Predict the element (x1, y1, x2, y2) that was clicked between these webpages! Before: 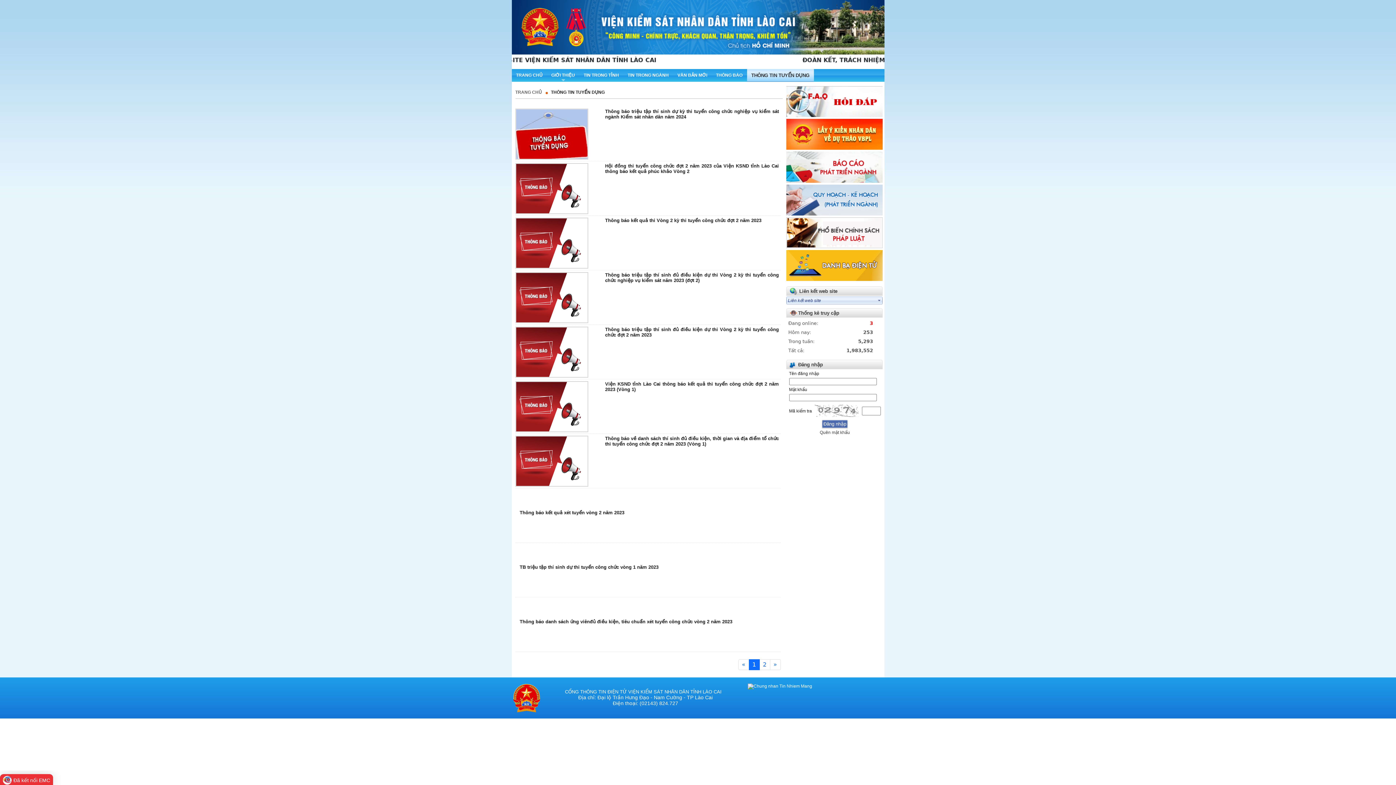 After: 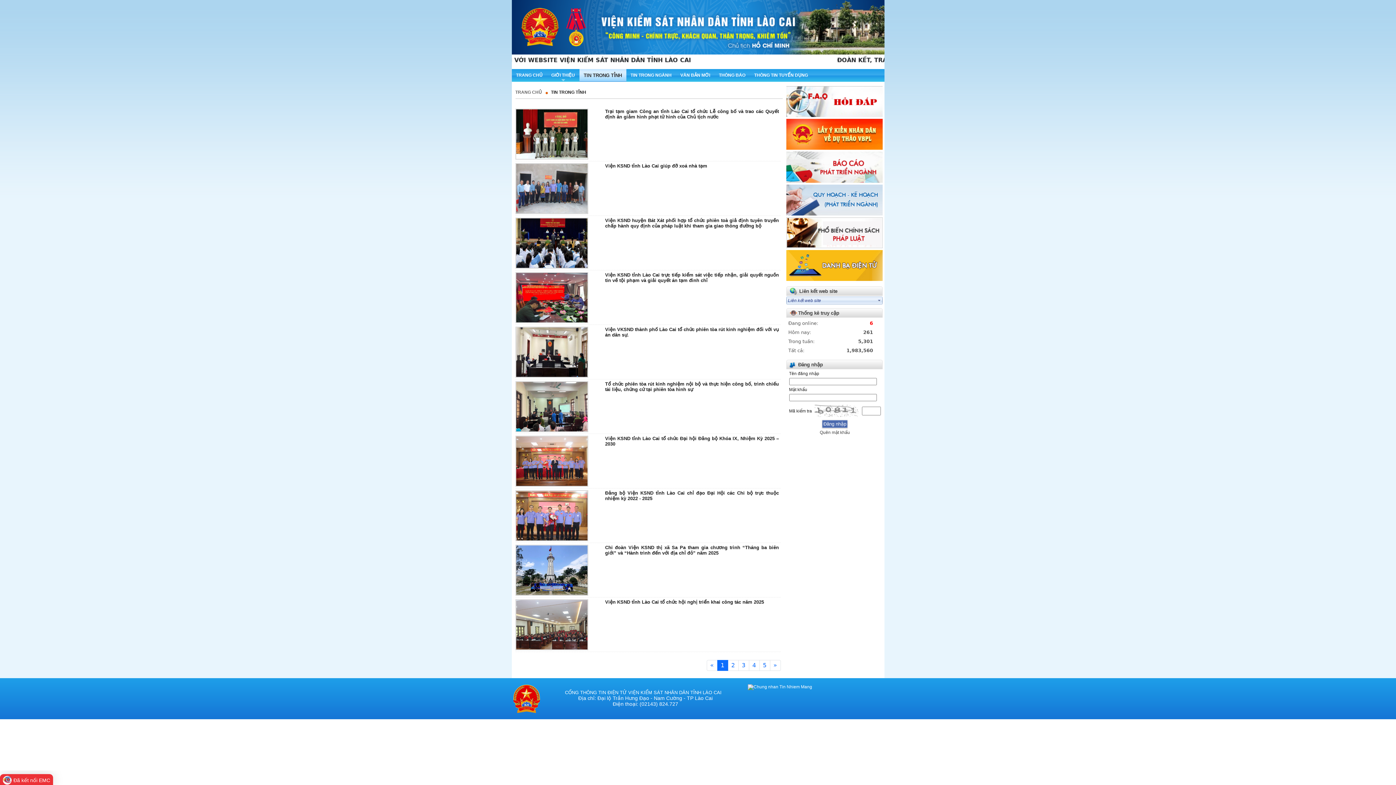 Action: bbox: (583, 72, 619, 77) label: TIN TRONG TỈNH